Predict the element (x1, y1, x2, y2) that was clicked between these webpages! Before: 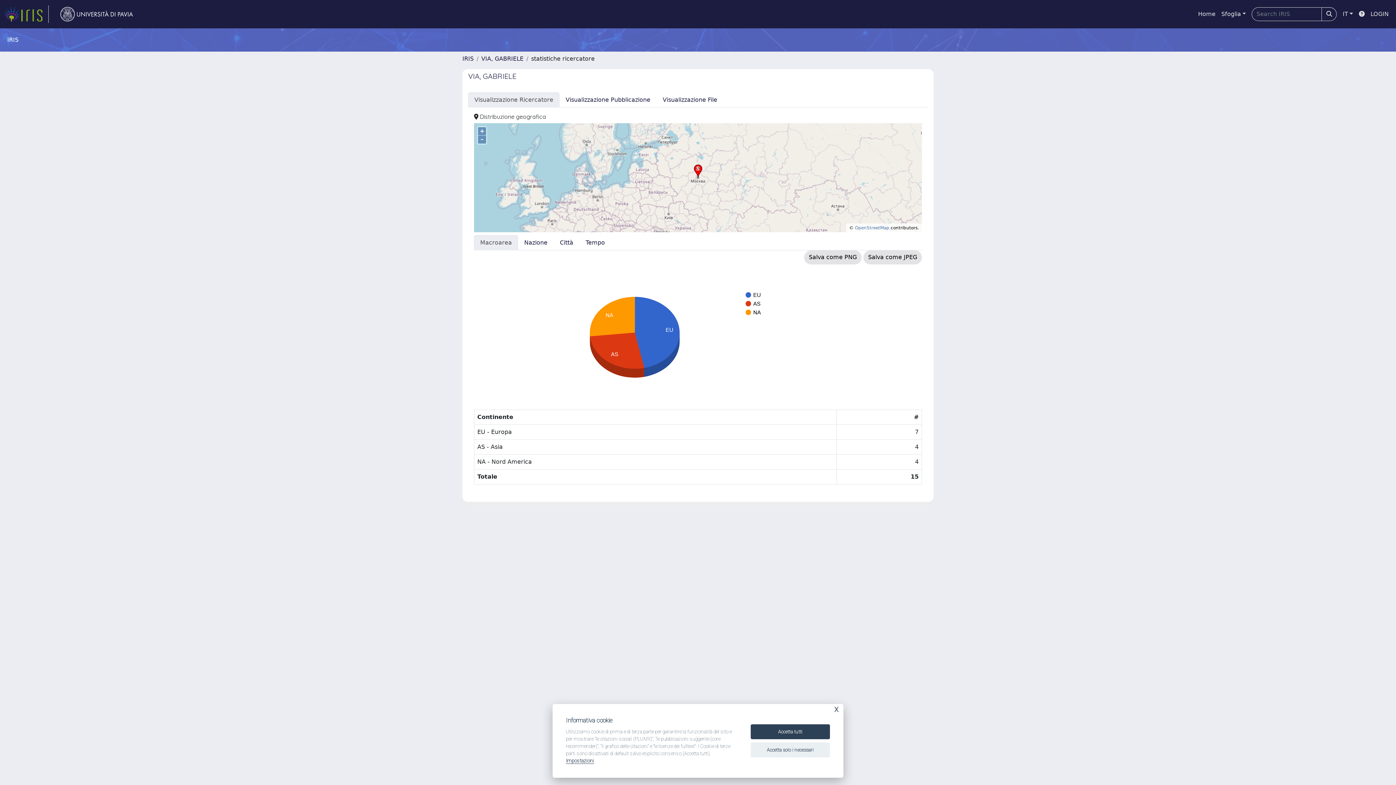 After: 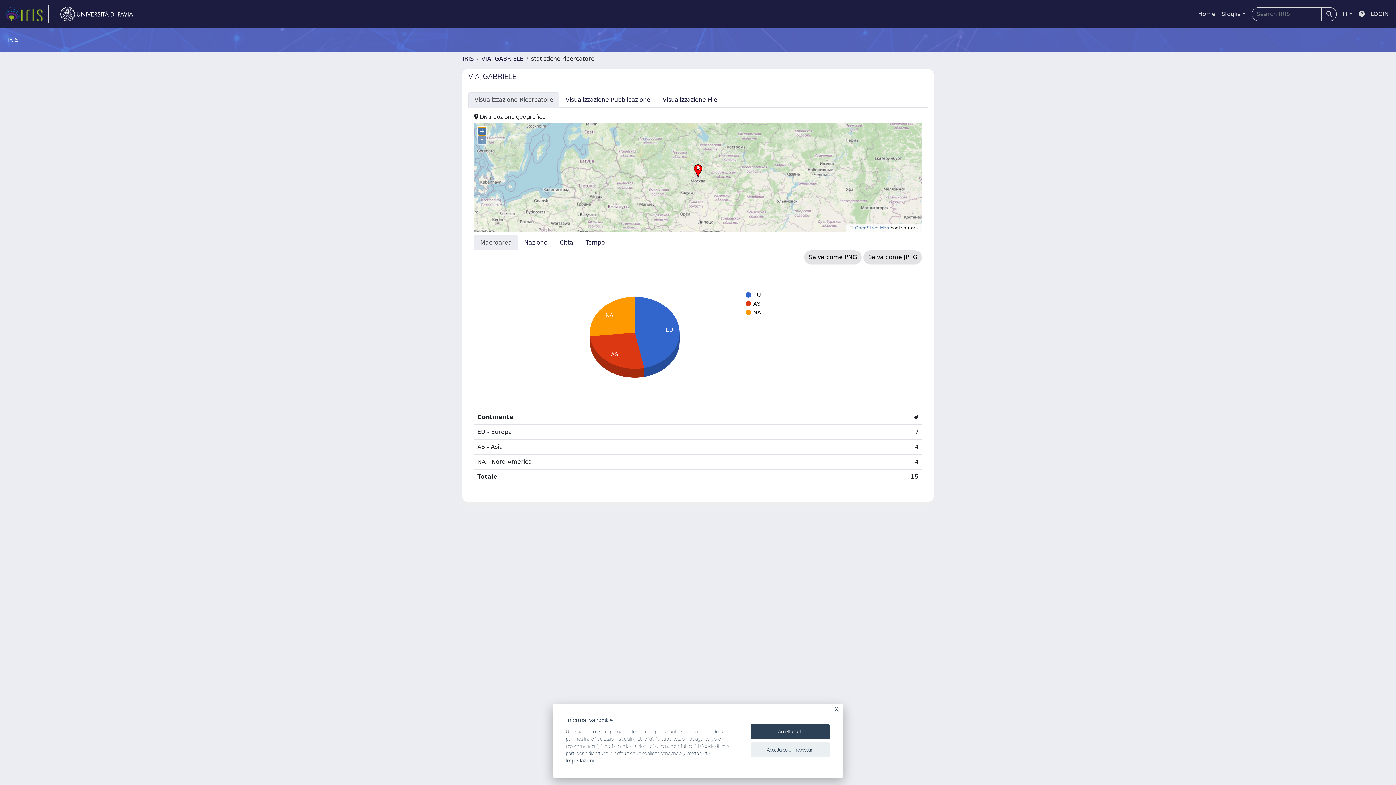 Action: bbox: (478, 127, 486, 135) label: +